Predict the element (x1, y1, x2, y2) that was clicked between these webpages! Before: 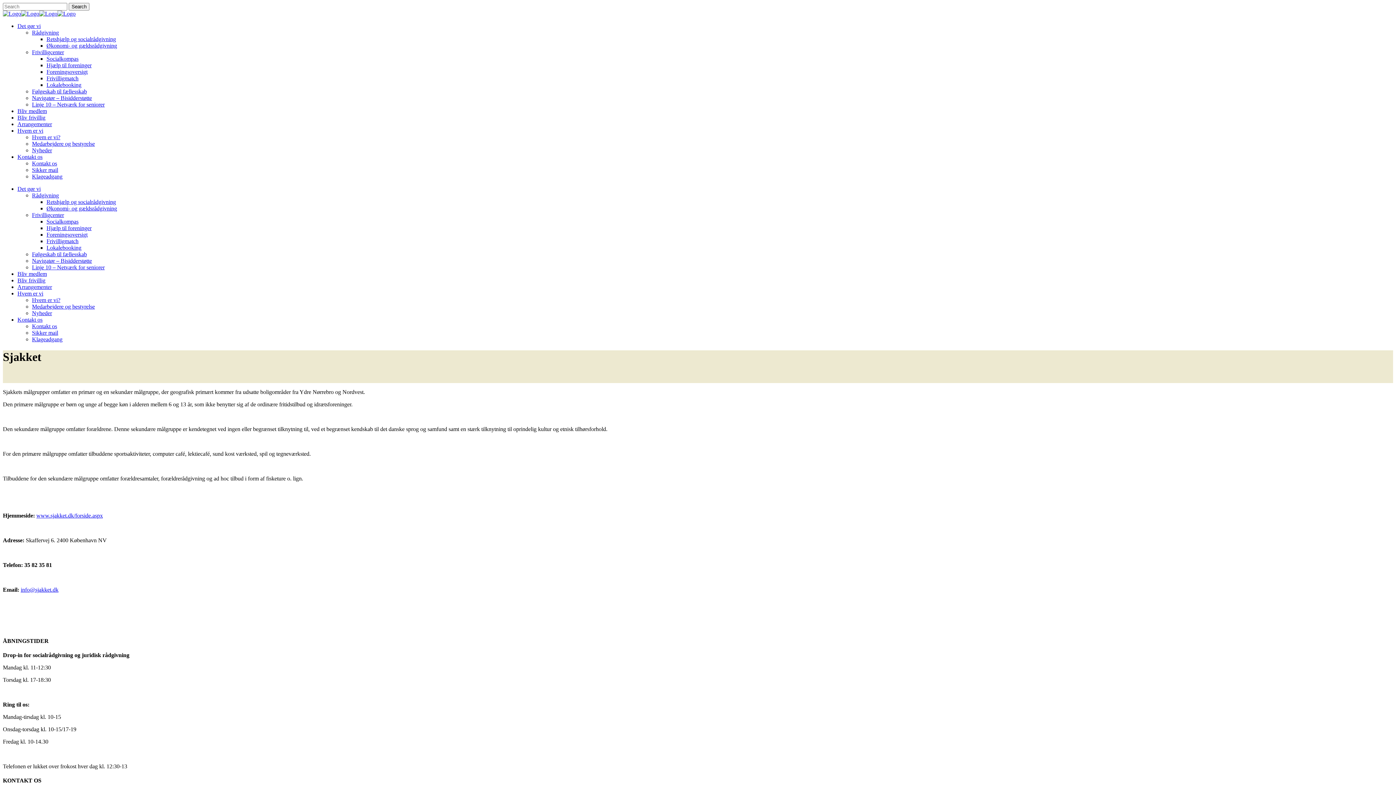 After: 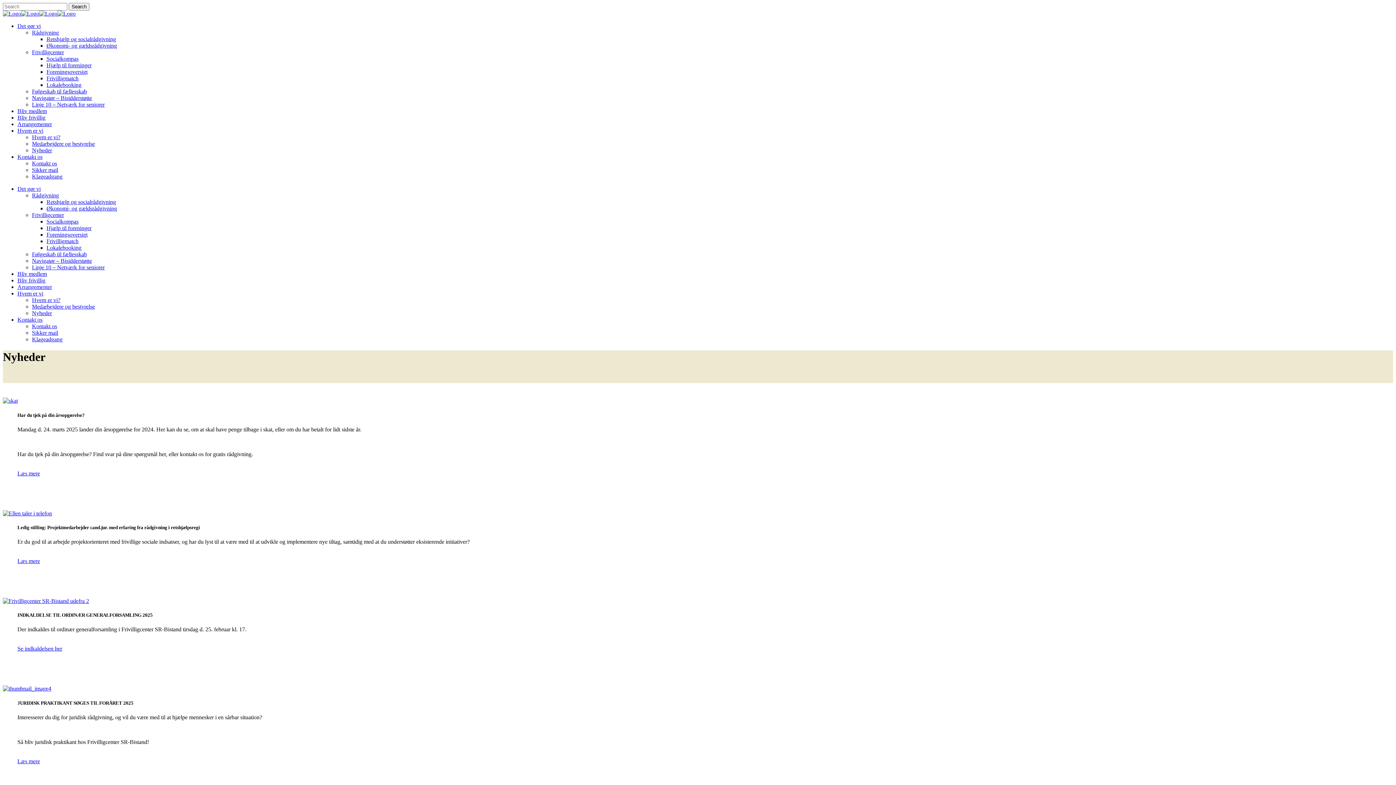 Action: bbox: (32, 310, 52, 316) label: Nyheder